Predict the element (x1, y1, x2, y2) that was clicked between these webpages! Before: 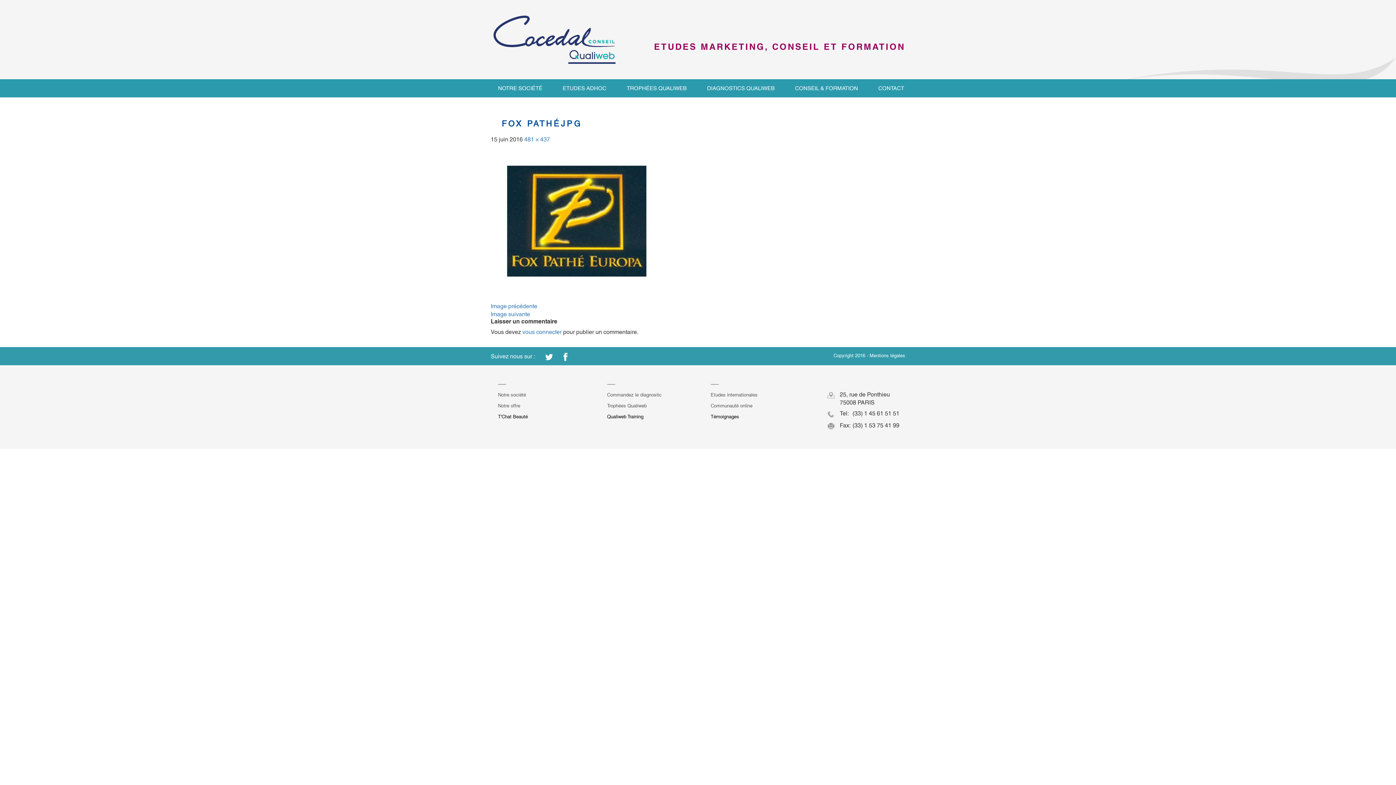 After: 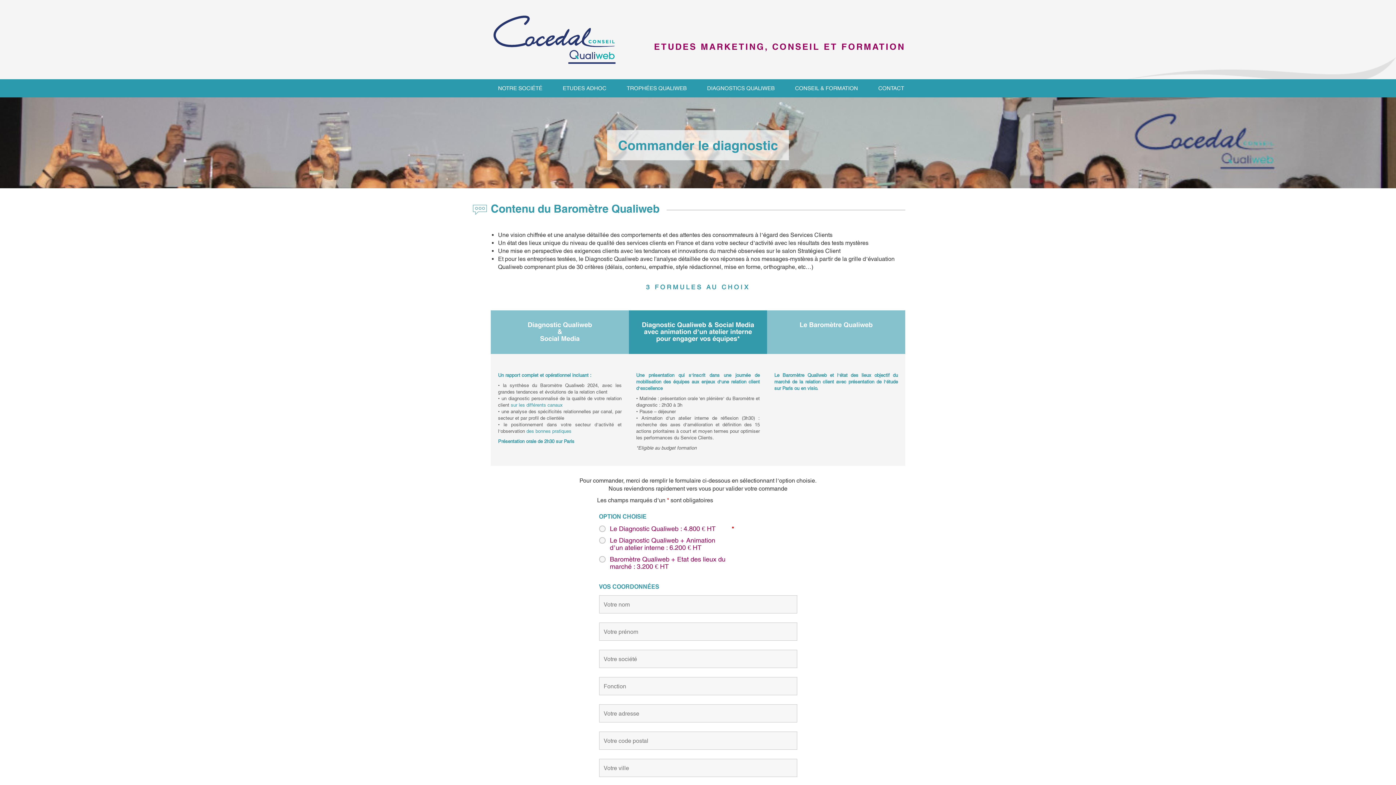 Action: bbox: (607, 392, 661, 397) label: Commandez le diagnostic